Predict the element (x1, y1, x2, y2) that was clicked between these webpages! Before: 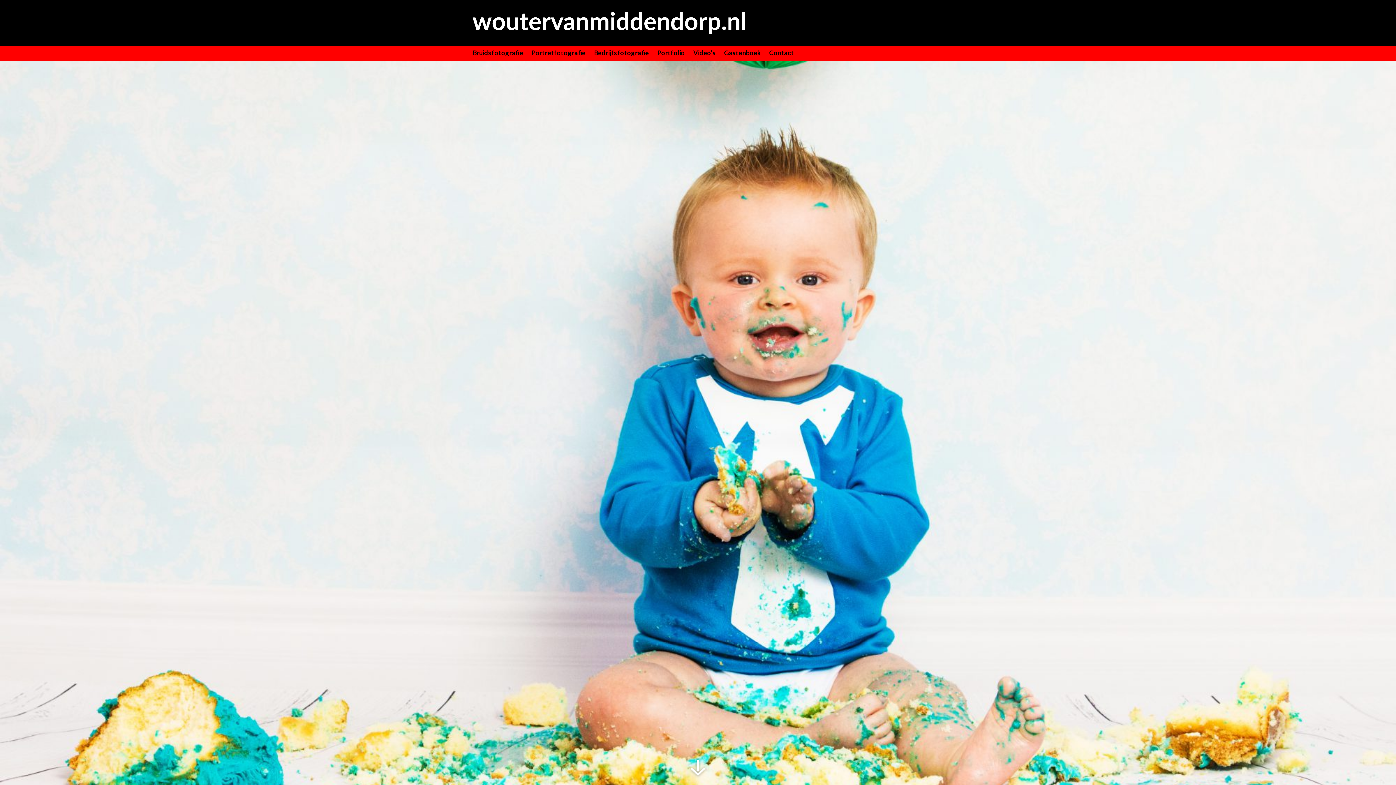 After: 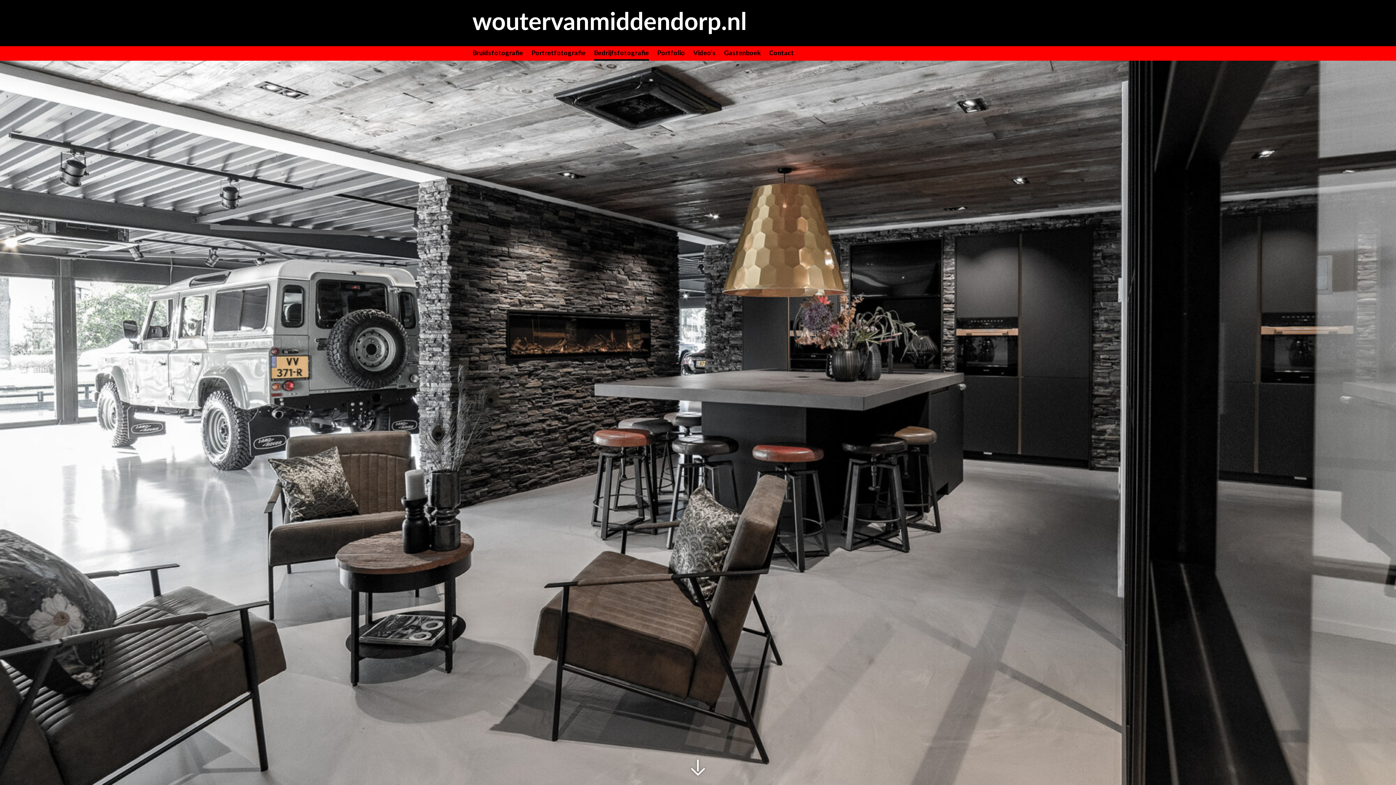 Action: label: Bedrijfsfotografie bbox: (594, 46, 649, 60)